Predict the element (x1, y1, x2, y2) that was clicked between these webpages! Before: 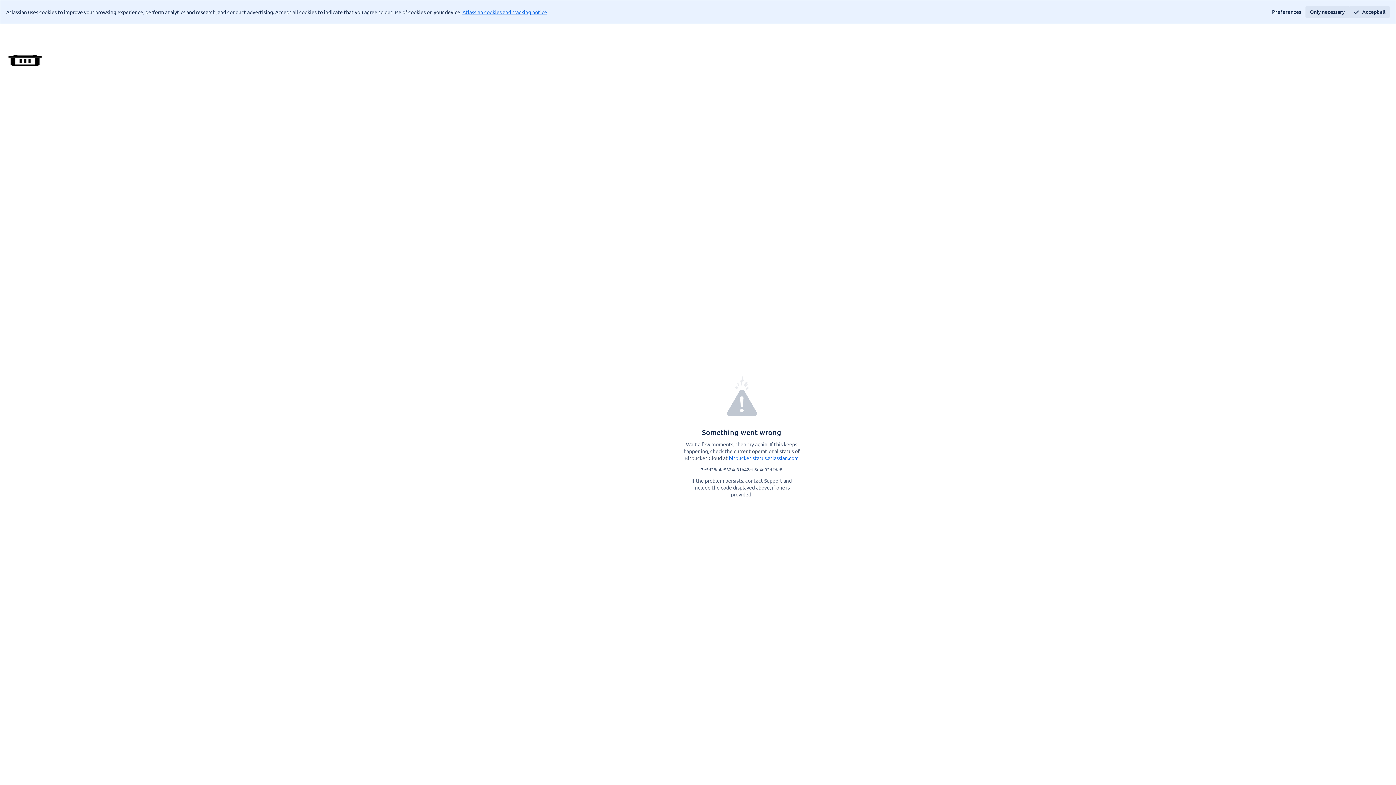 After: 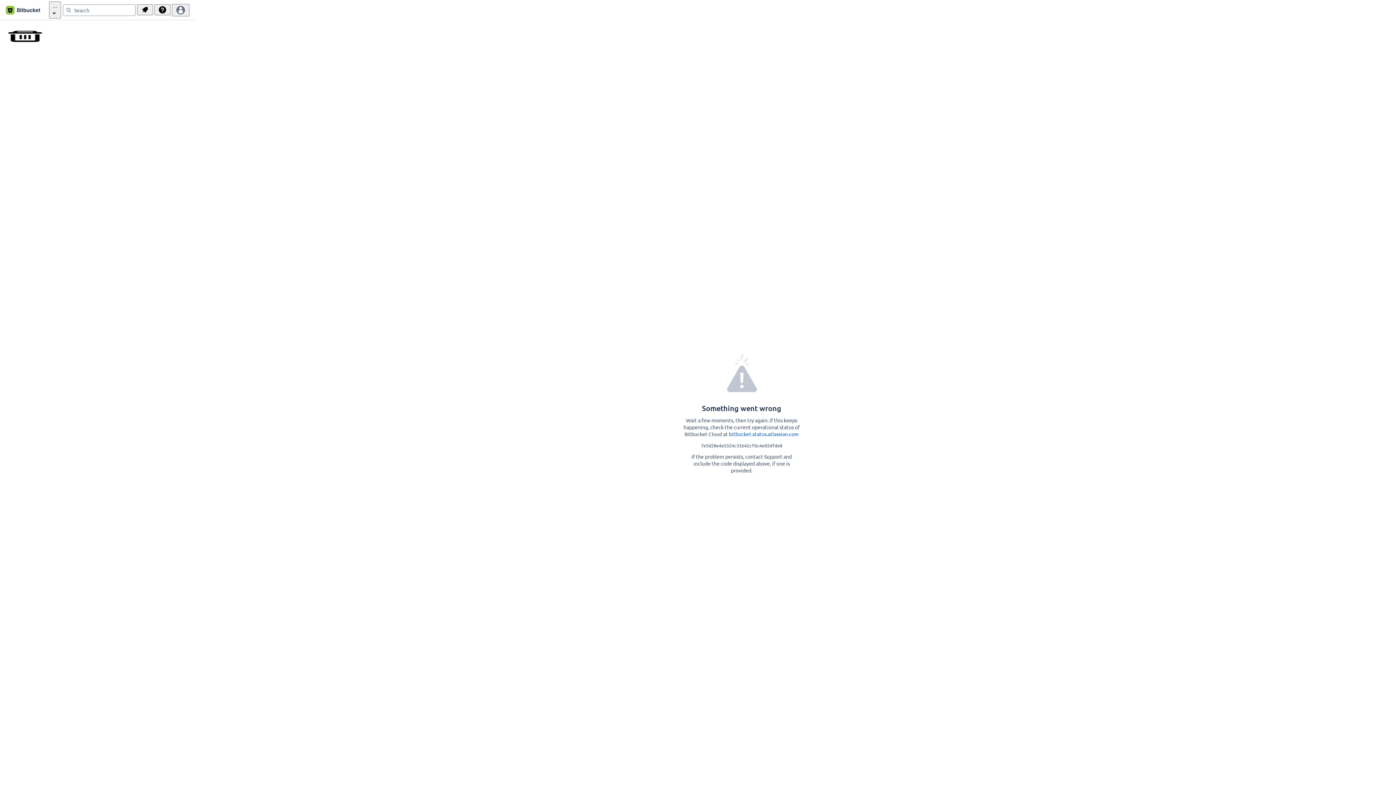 Action: bbox: (1349, 6, 1390, 17) label: Accept all